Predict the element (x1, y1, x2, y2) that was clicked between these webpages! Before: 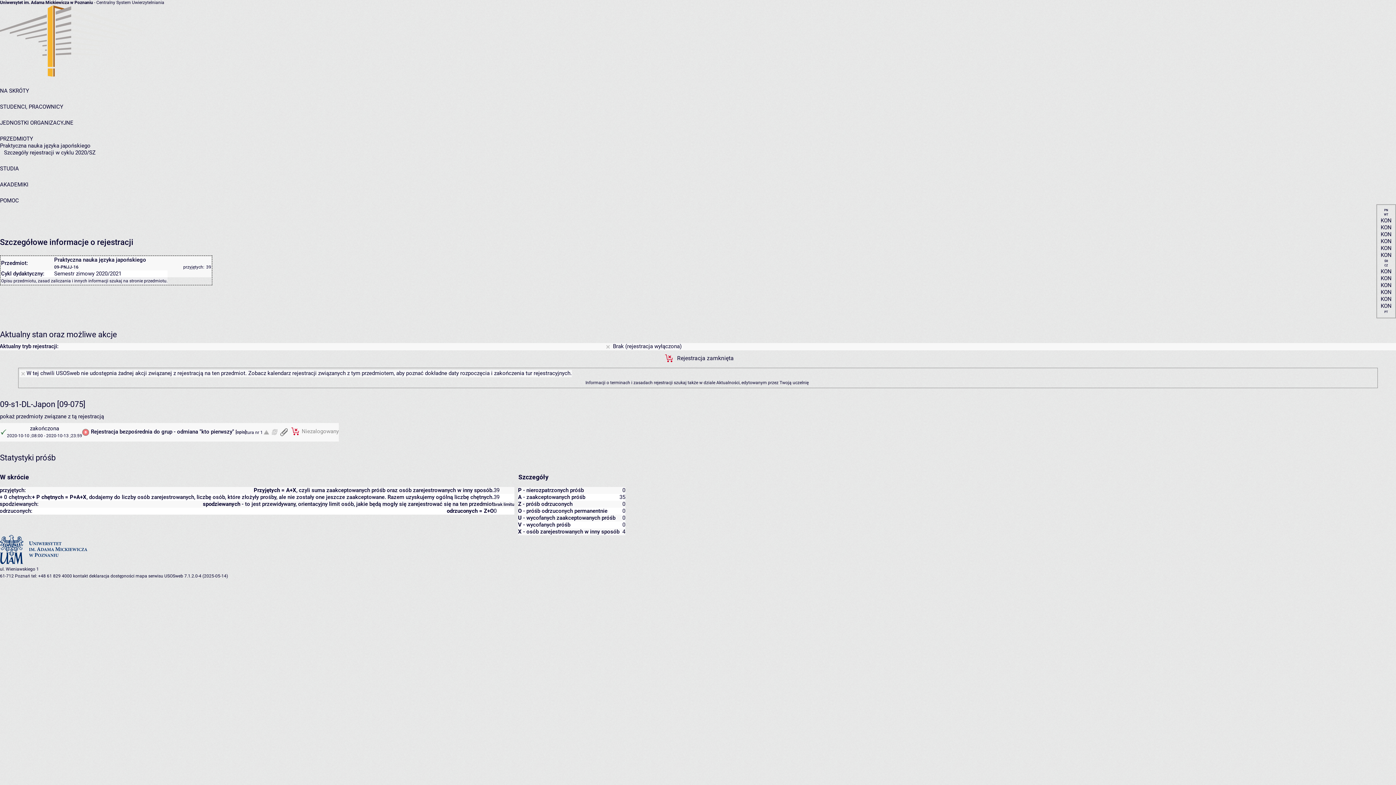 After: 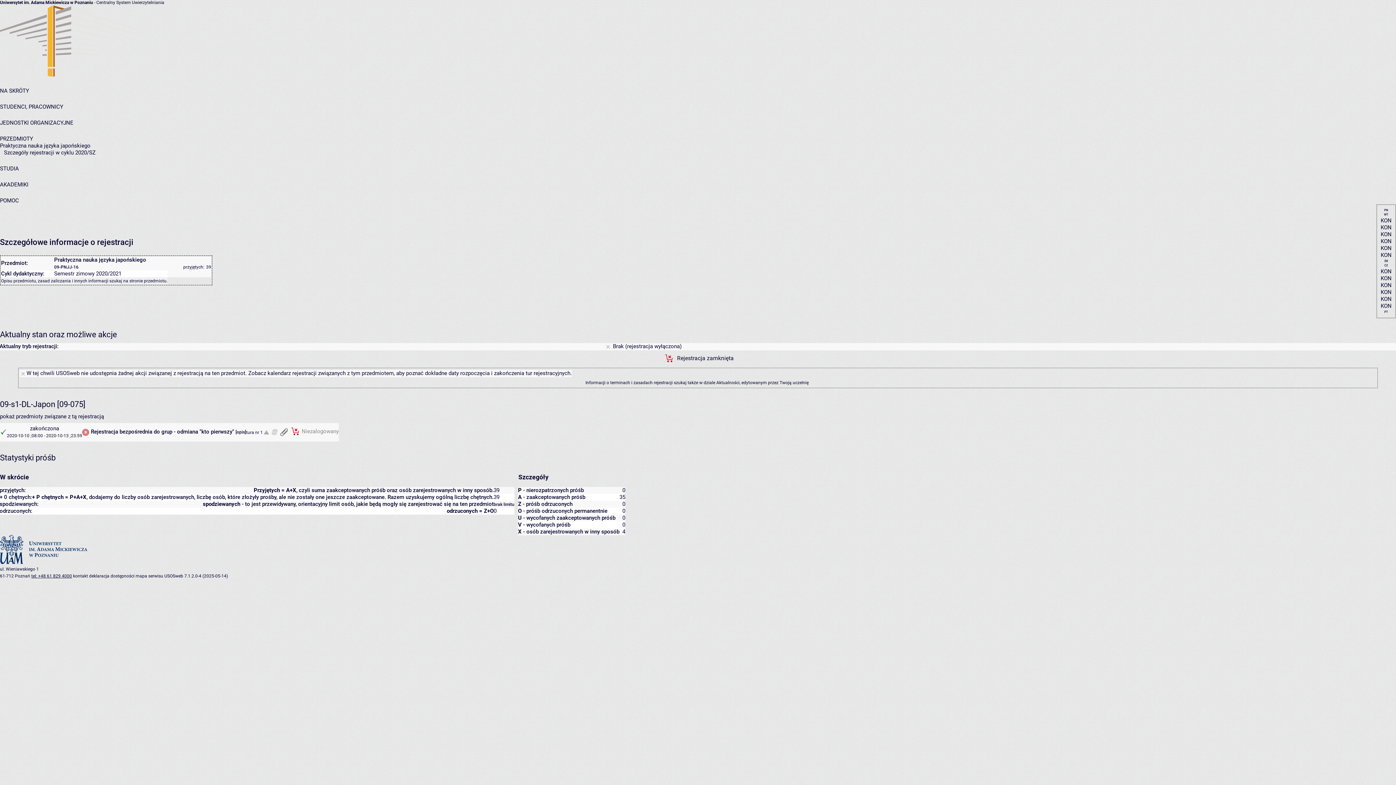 Action: bbox: (31, 573, 72, 578) label: tel: +48 61 829 4000